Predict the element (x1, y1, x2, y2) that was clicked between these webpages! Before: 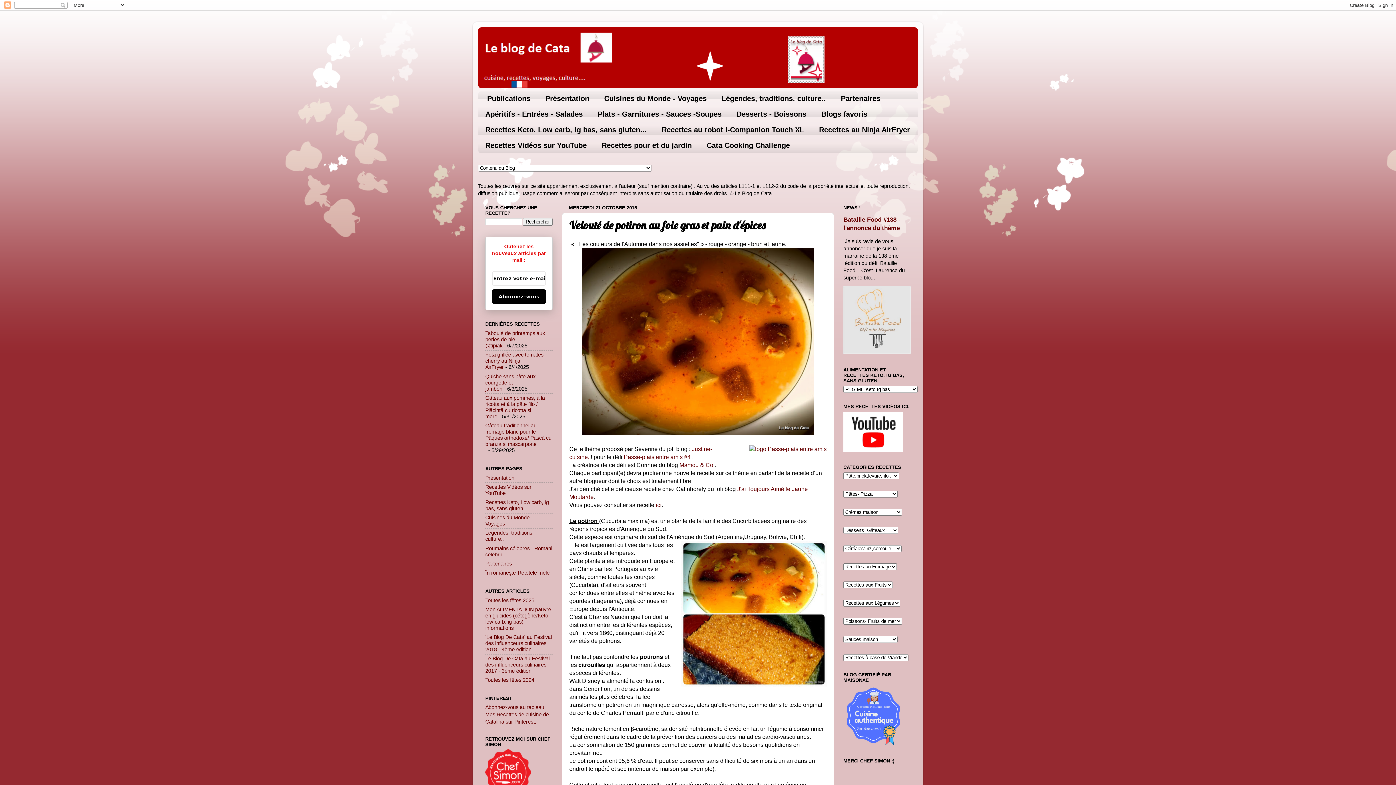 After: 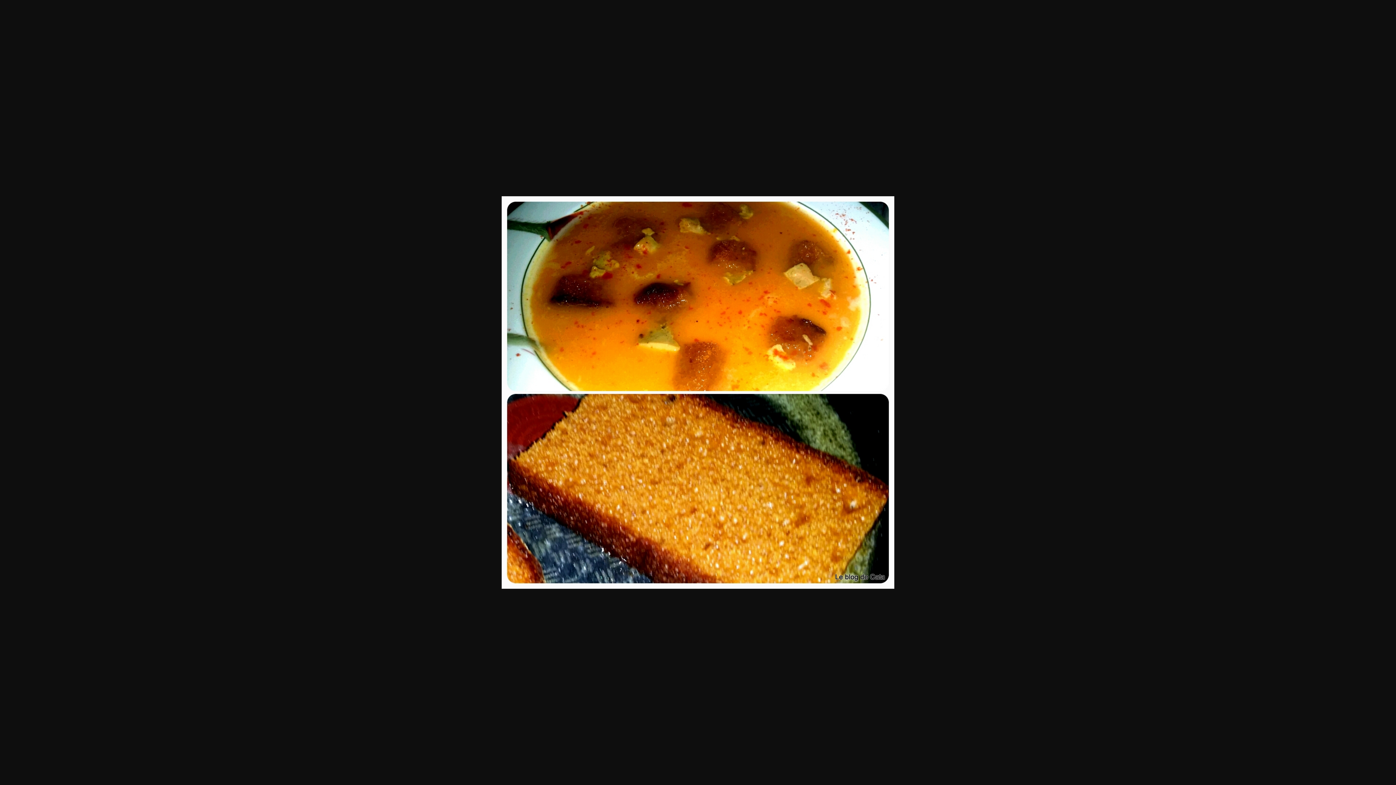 Action: bbox: (681, 541, 826, 689)